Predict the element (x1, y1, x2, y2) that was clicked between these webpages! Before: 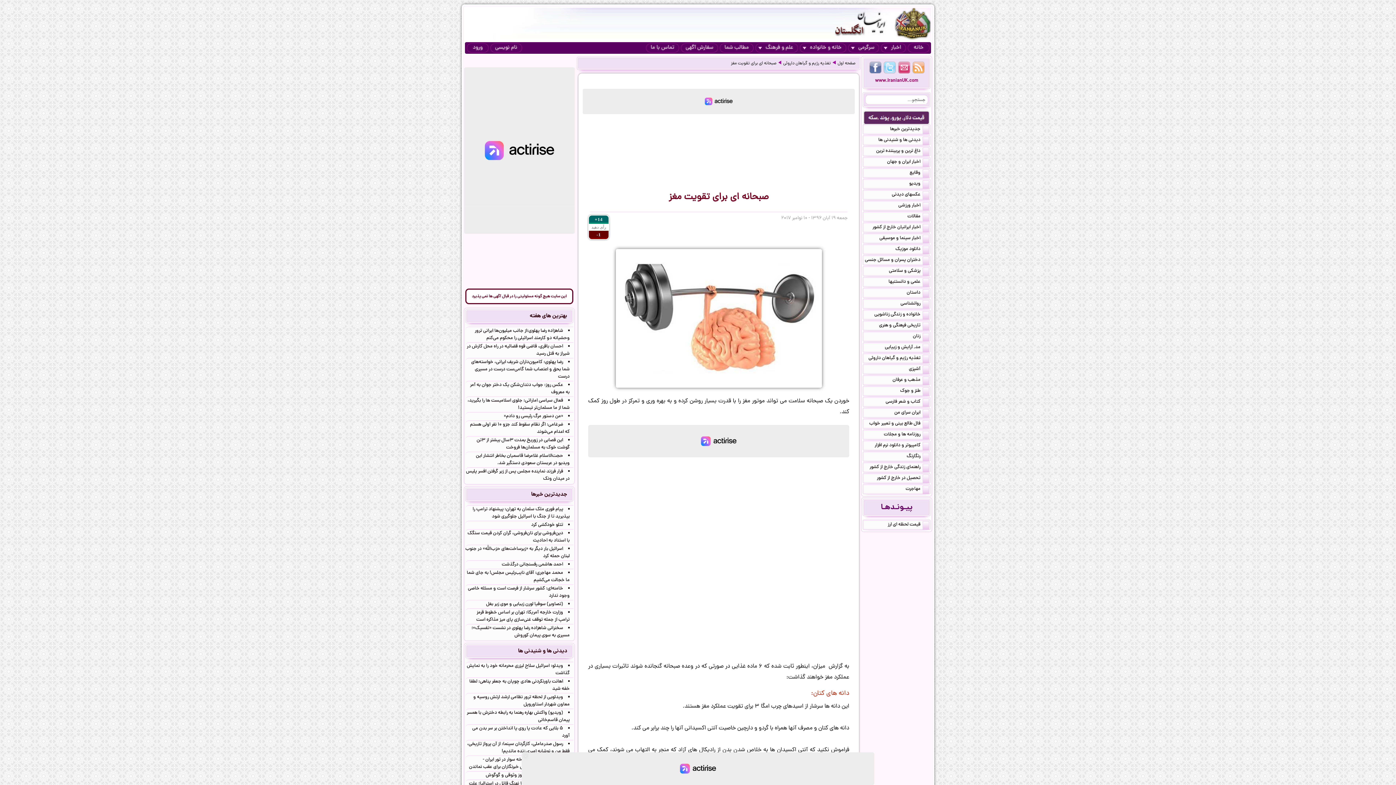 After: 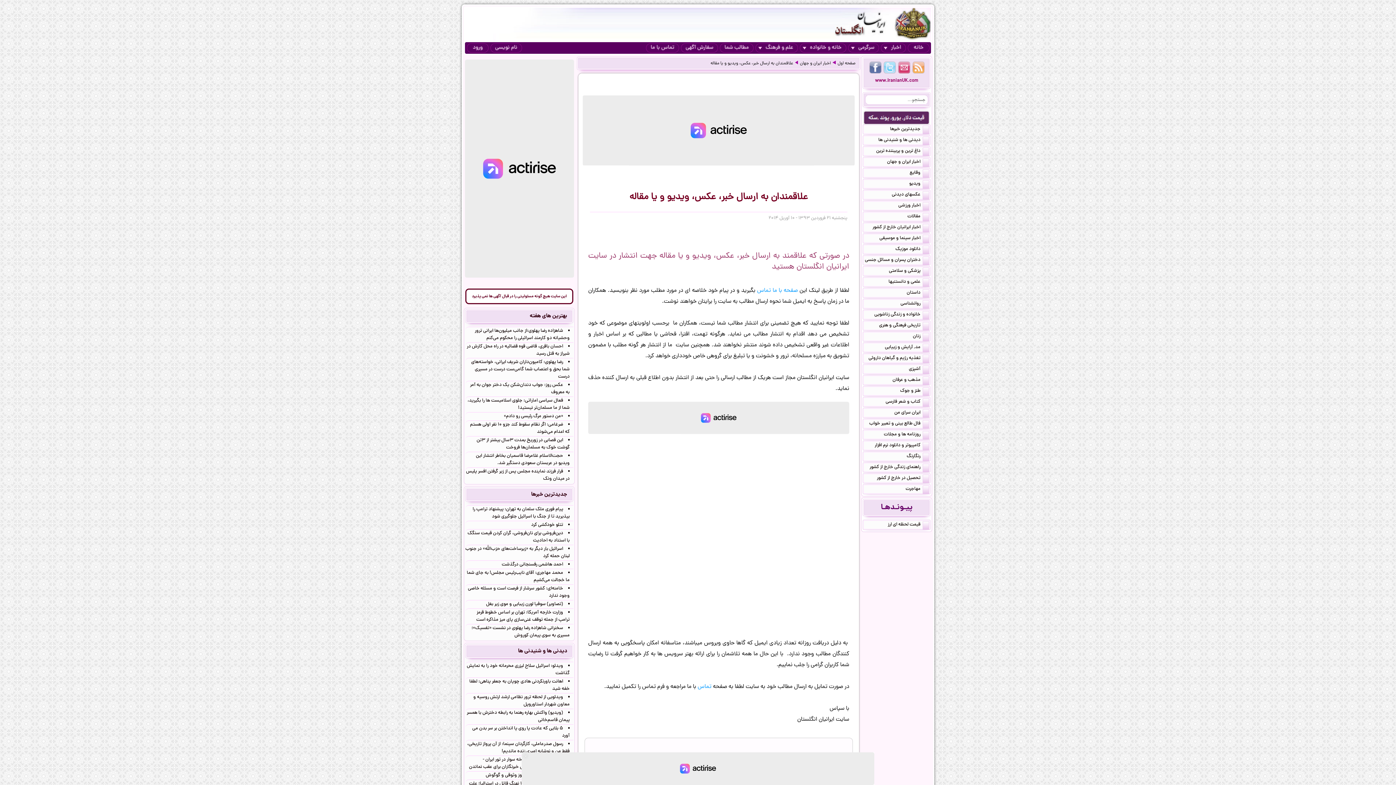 Action: label: مطالب شما bbox: (720, 43, 753, 52)